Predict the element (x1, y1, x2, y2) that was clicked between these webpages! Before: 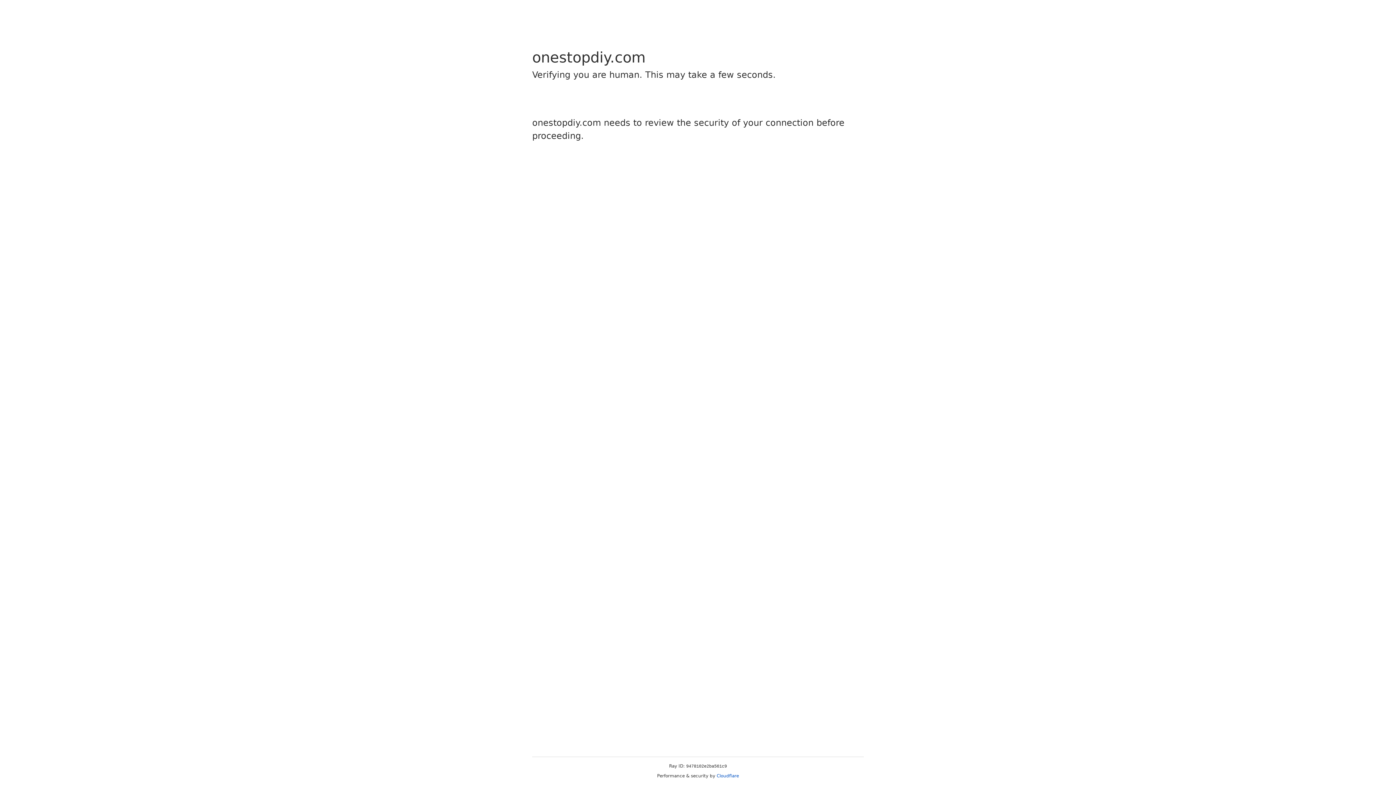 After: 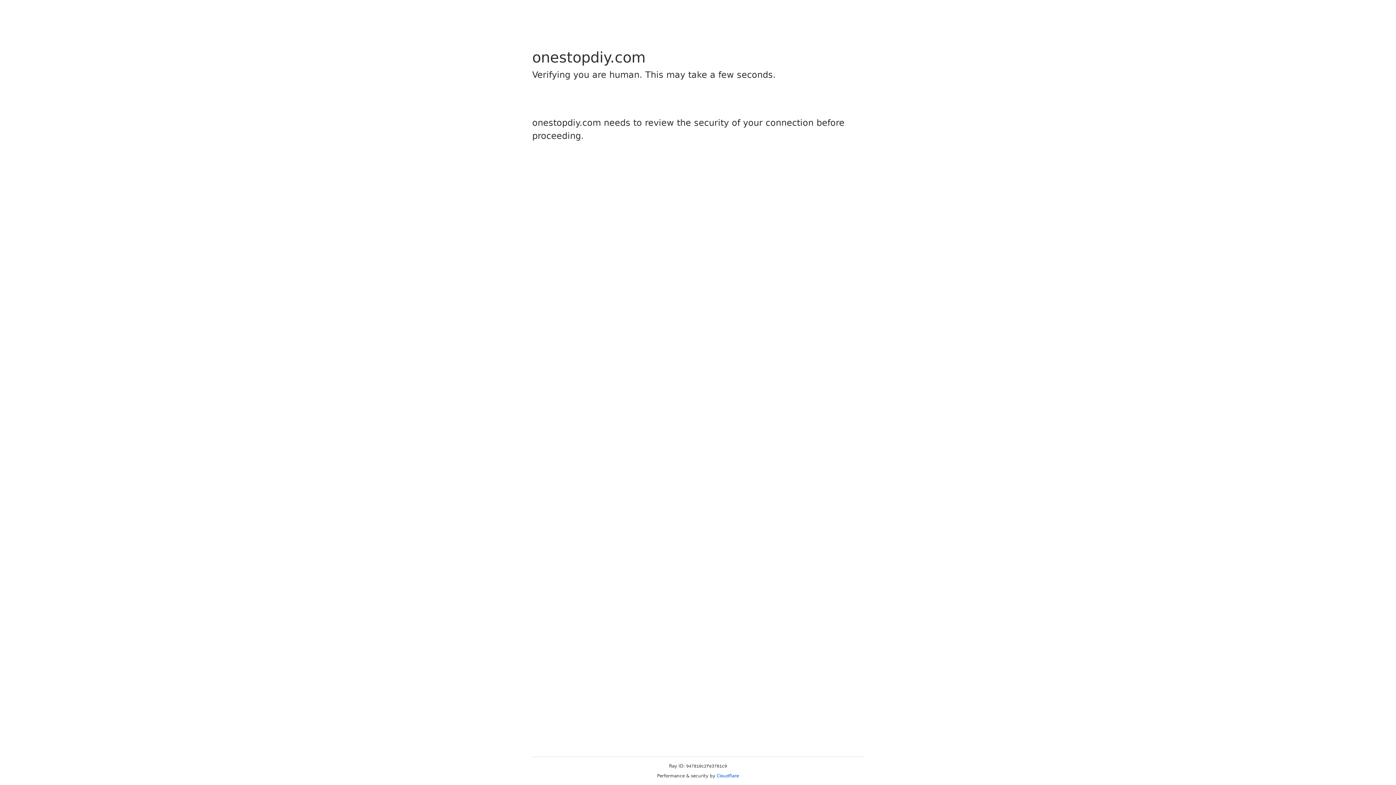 Action: label: Cloudflare bbox: (716, 773, 739, 778)